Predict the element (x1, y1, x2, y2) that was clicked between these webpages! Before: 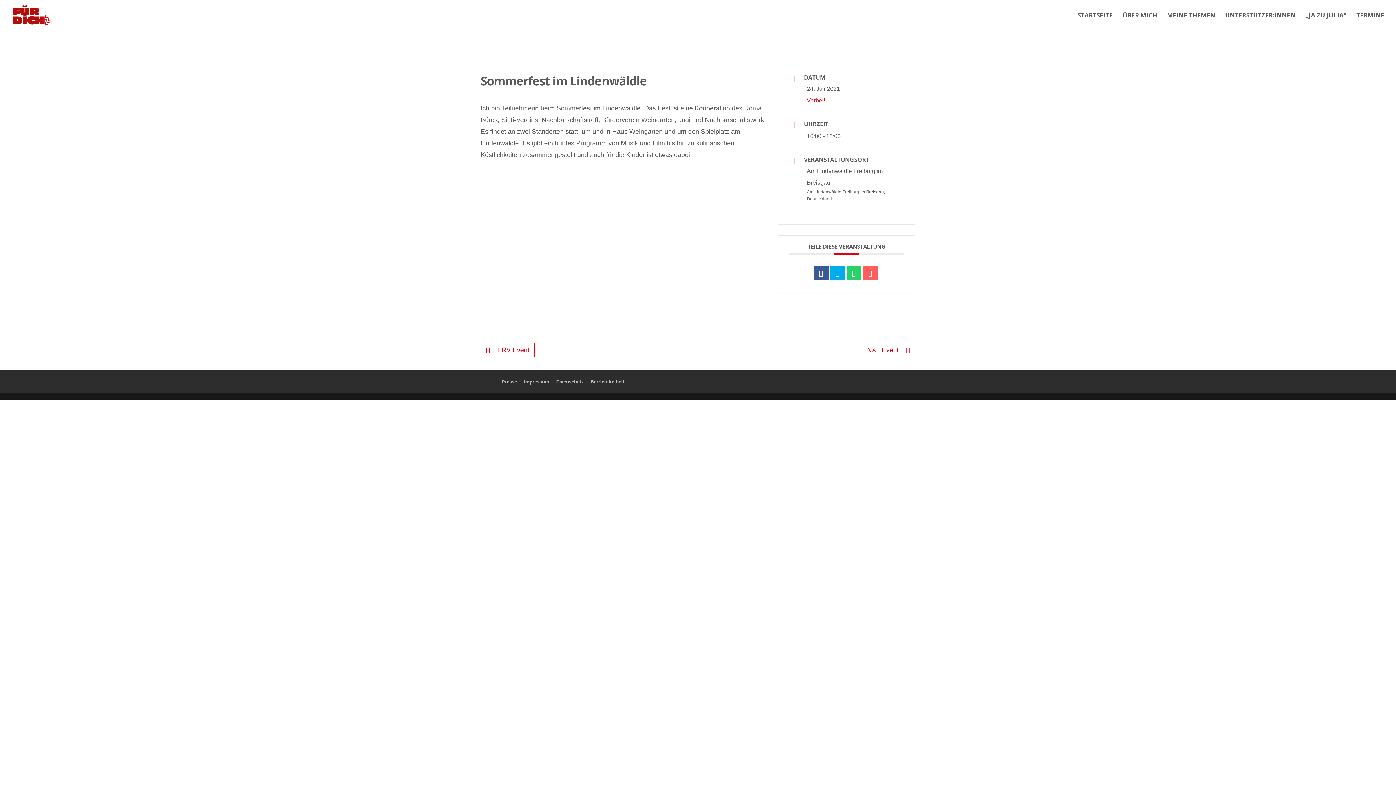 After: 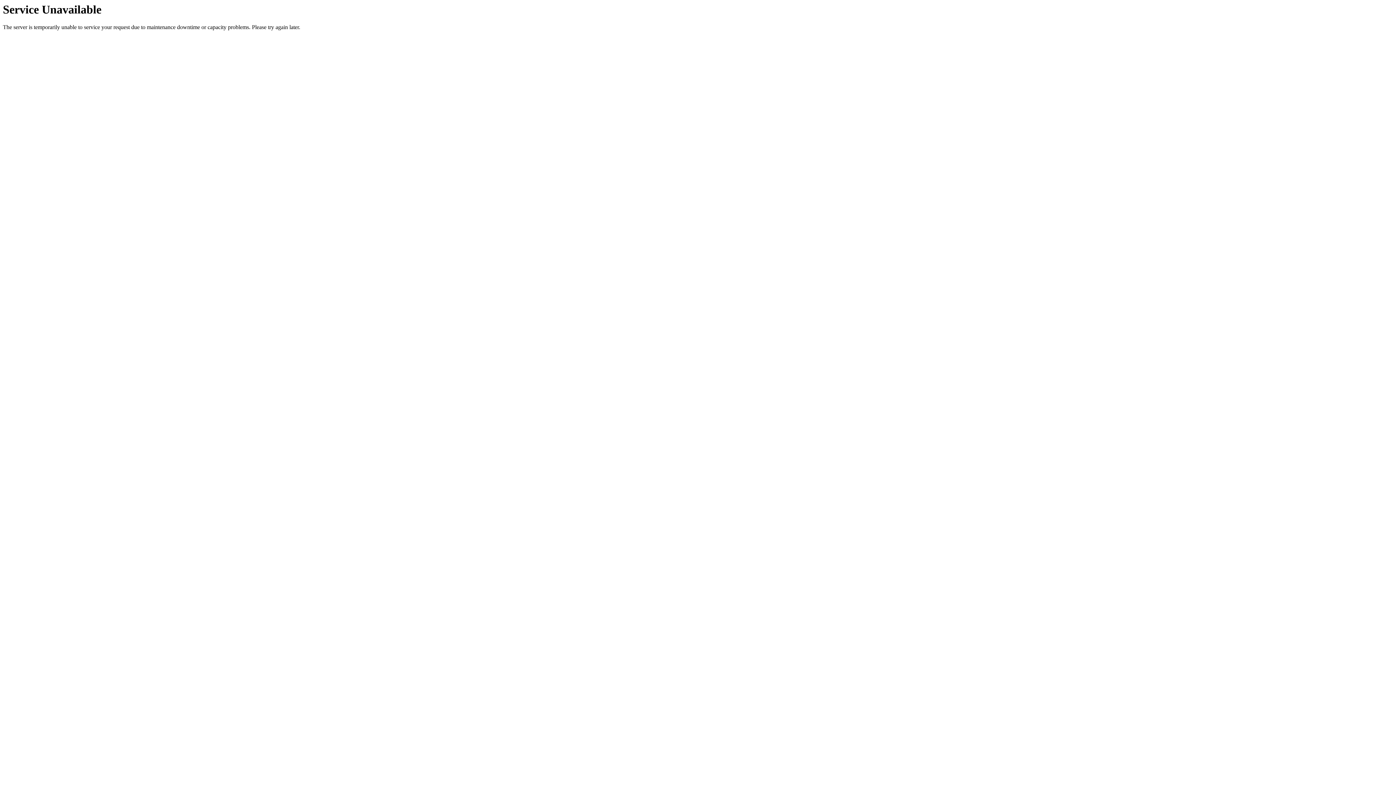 Action: bbox: (861, 342, 915, 357) label: NXT Event